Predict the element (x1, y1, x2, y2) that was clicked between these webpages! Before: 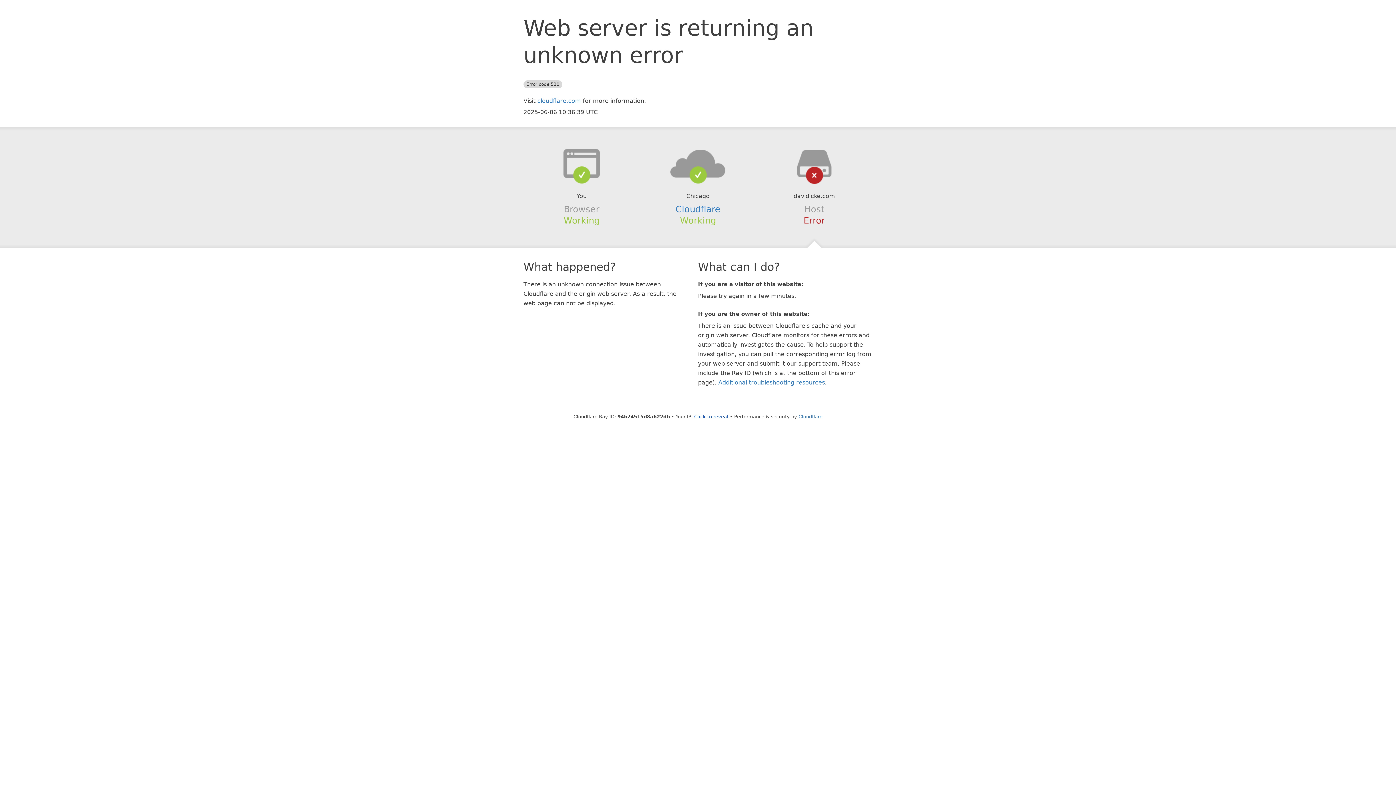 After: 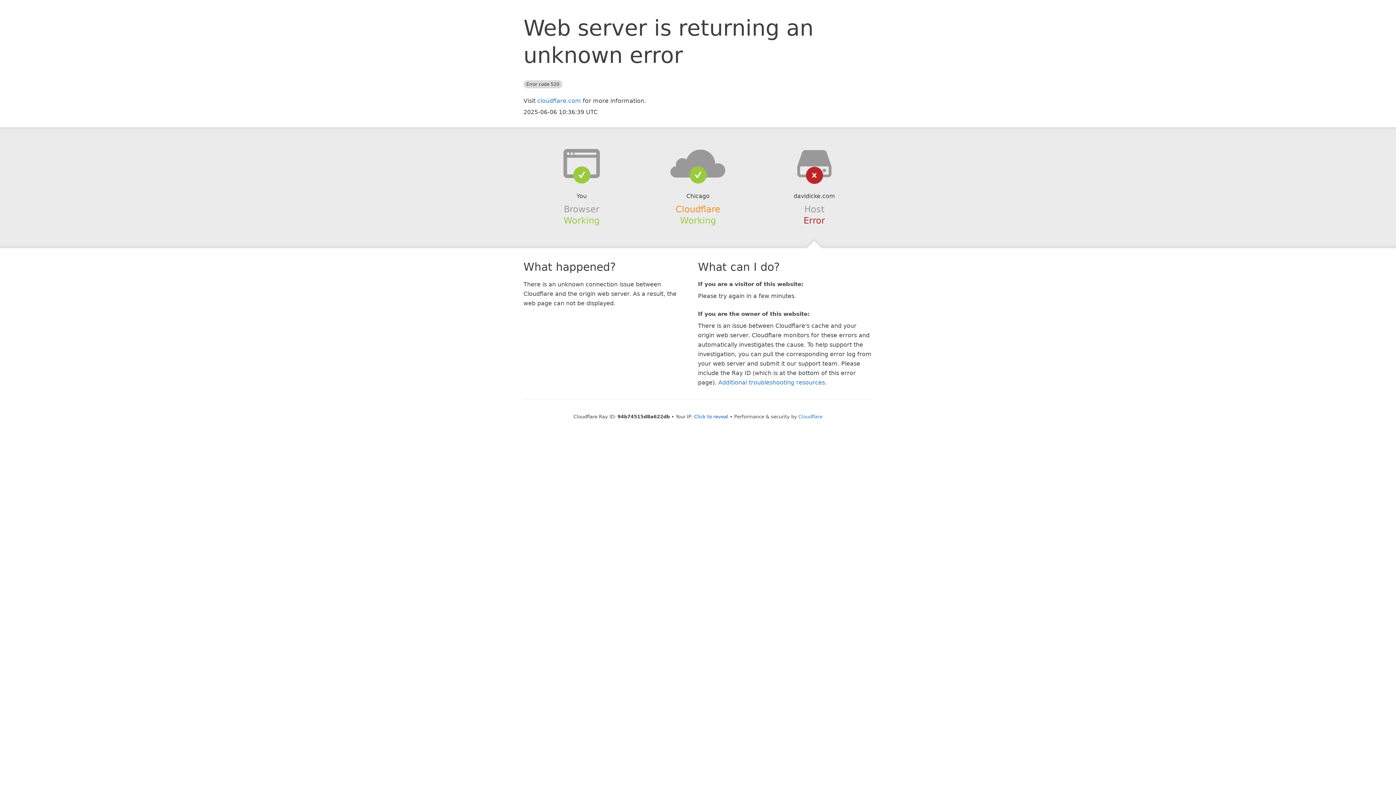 Action: bbox: (675, 204, 720, 214) label: Cloudflare